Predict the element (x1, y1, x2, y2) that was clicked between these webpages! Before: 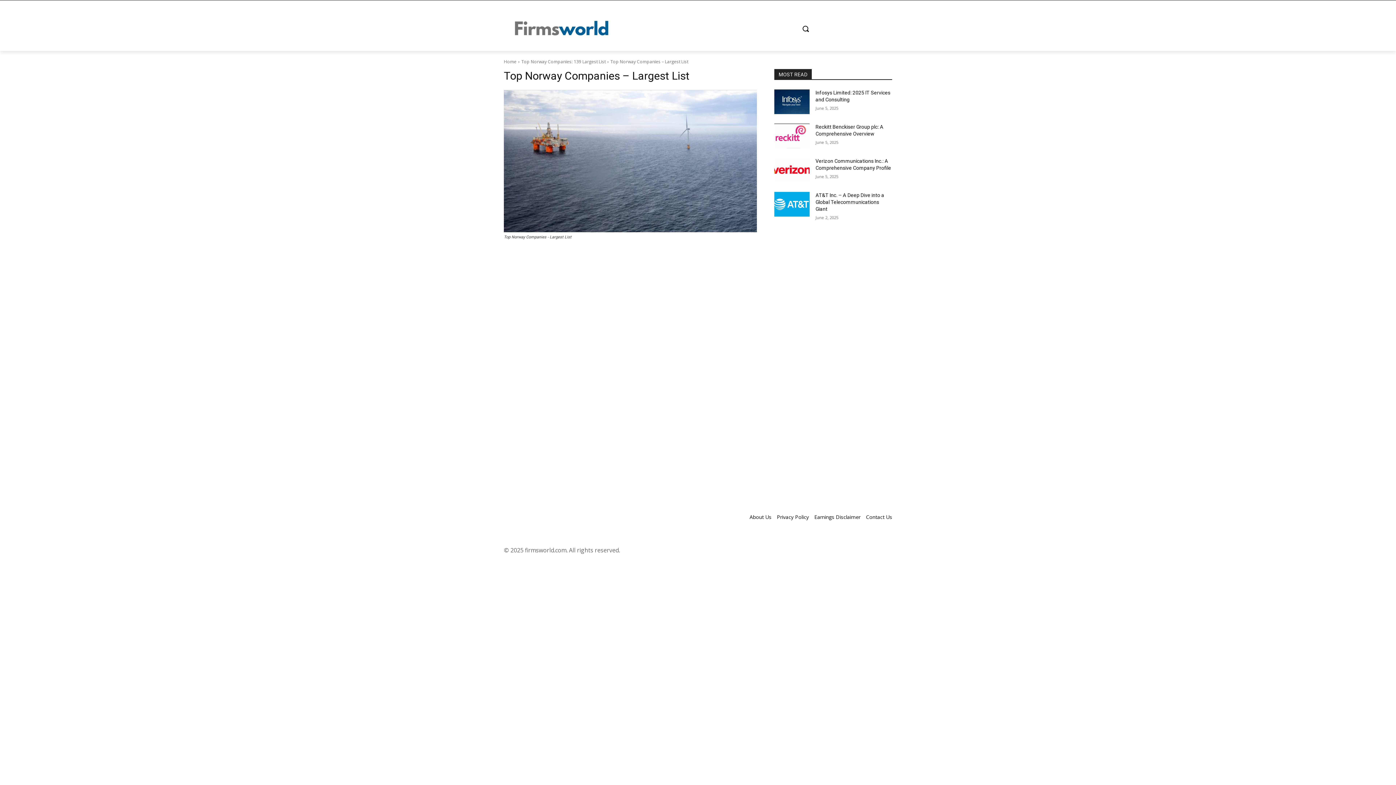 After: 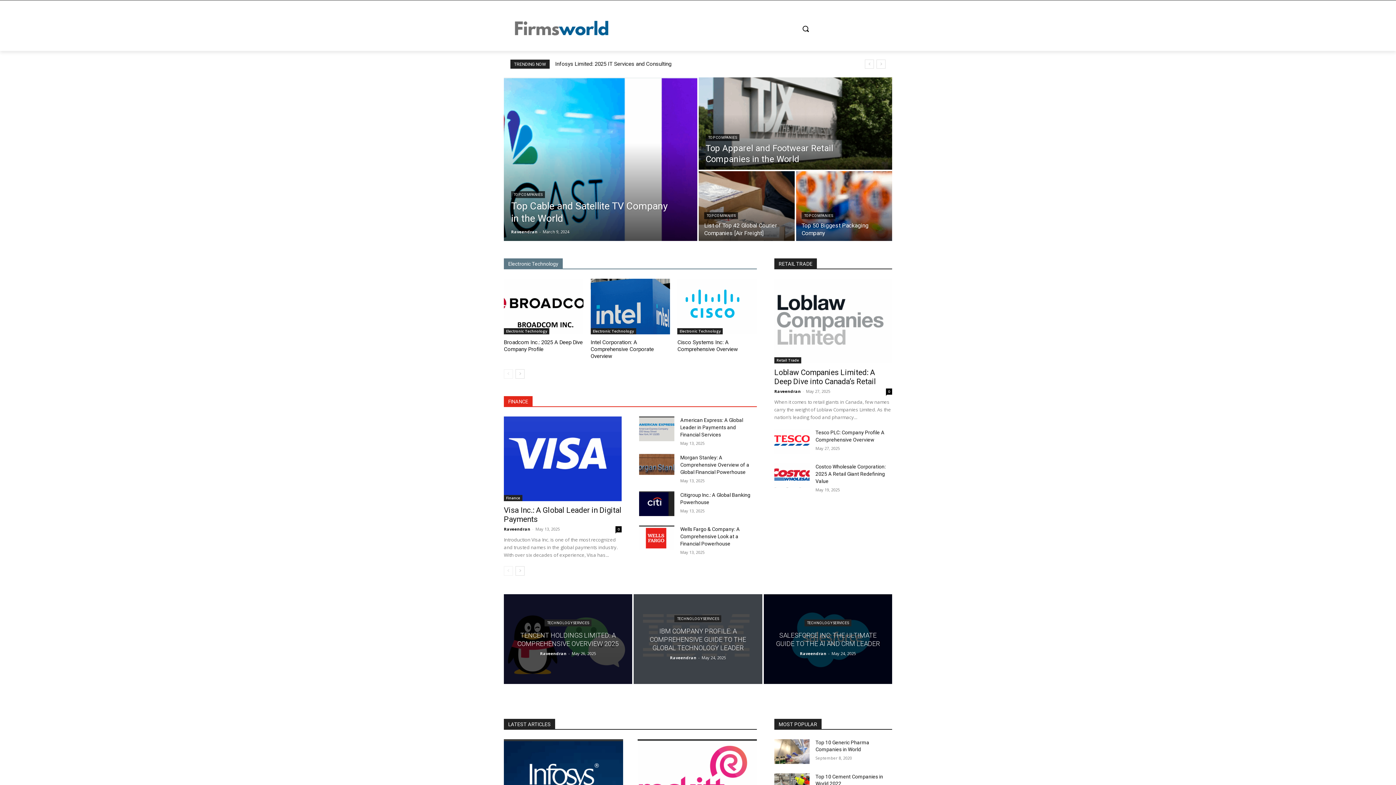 Action: bbox: (504, 10, 620, 47)